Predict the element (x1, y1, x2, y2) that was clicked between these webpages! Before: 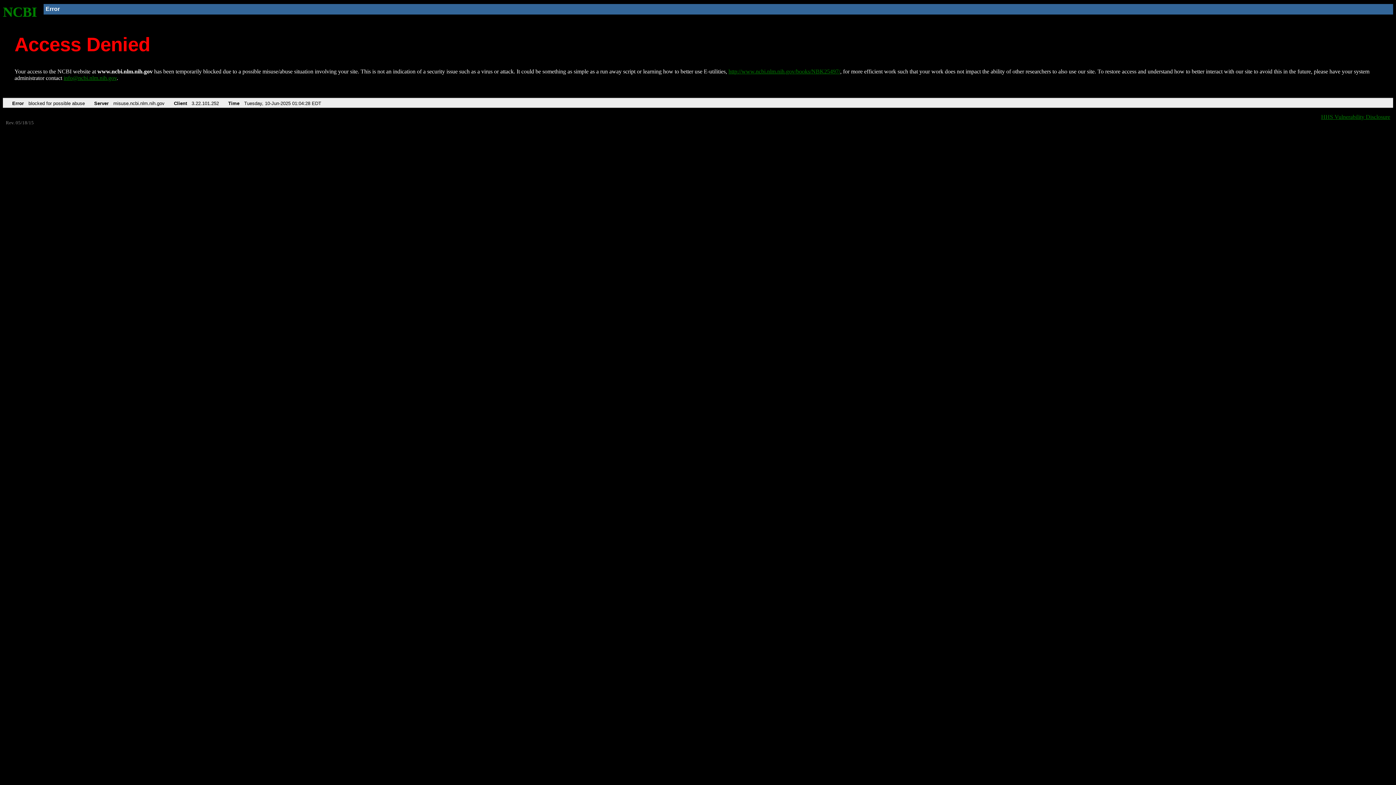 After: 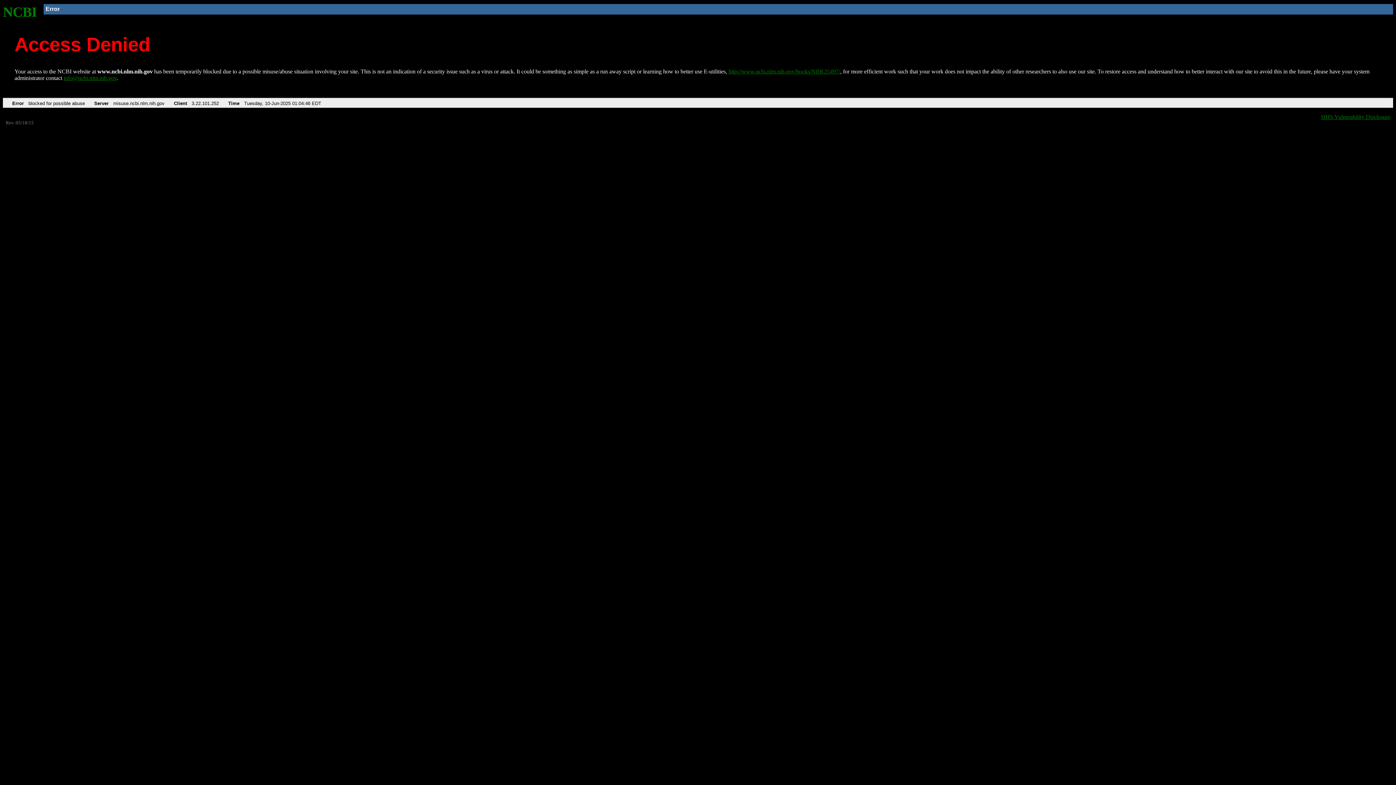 Action: label: NCBI bbox: (2, 4, 37, 19)